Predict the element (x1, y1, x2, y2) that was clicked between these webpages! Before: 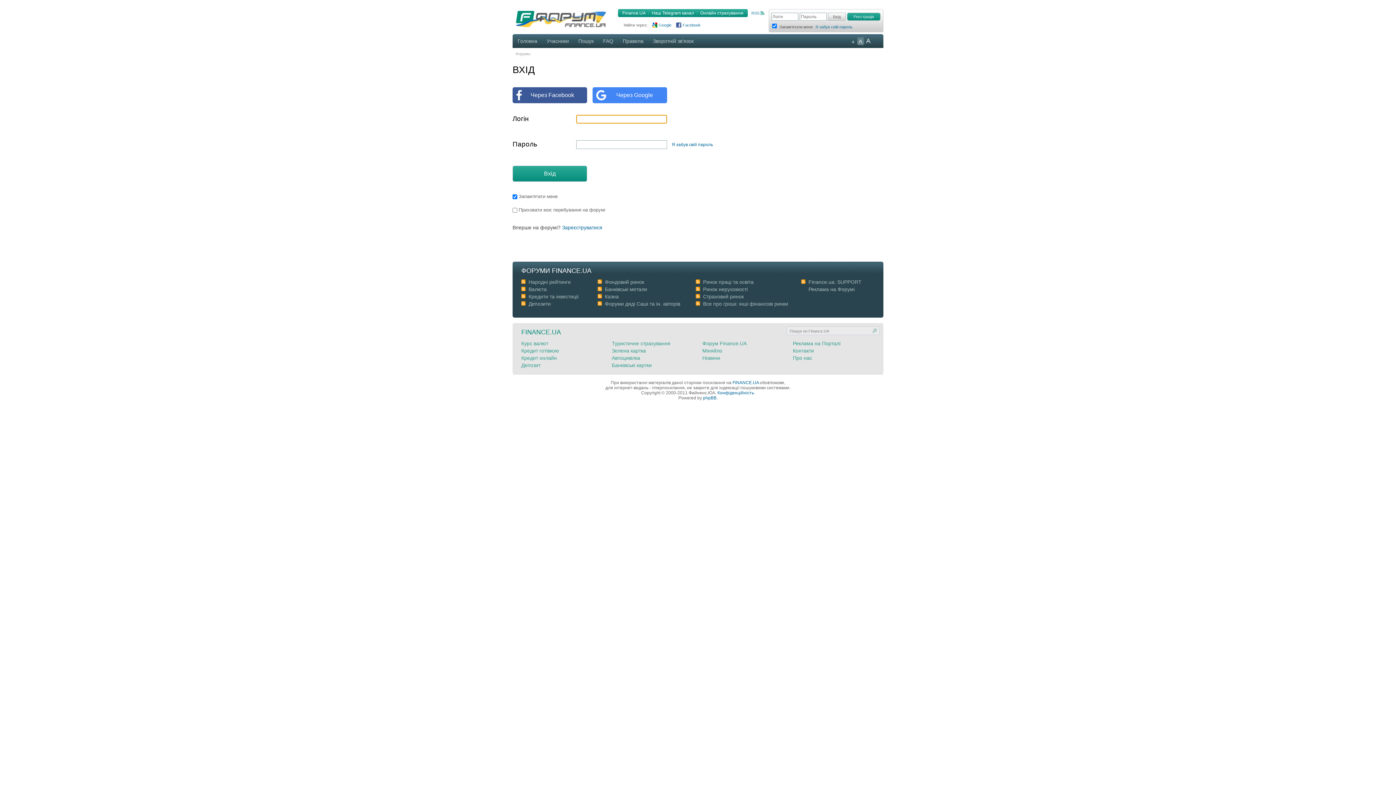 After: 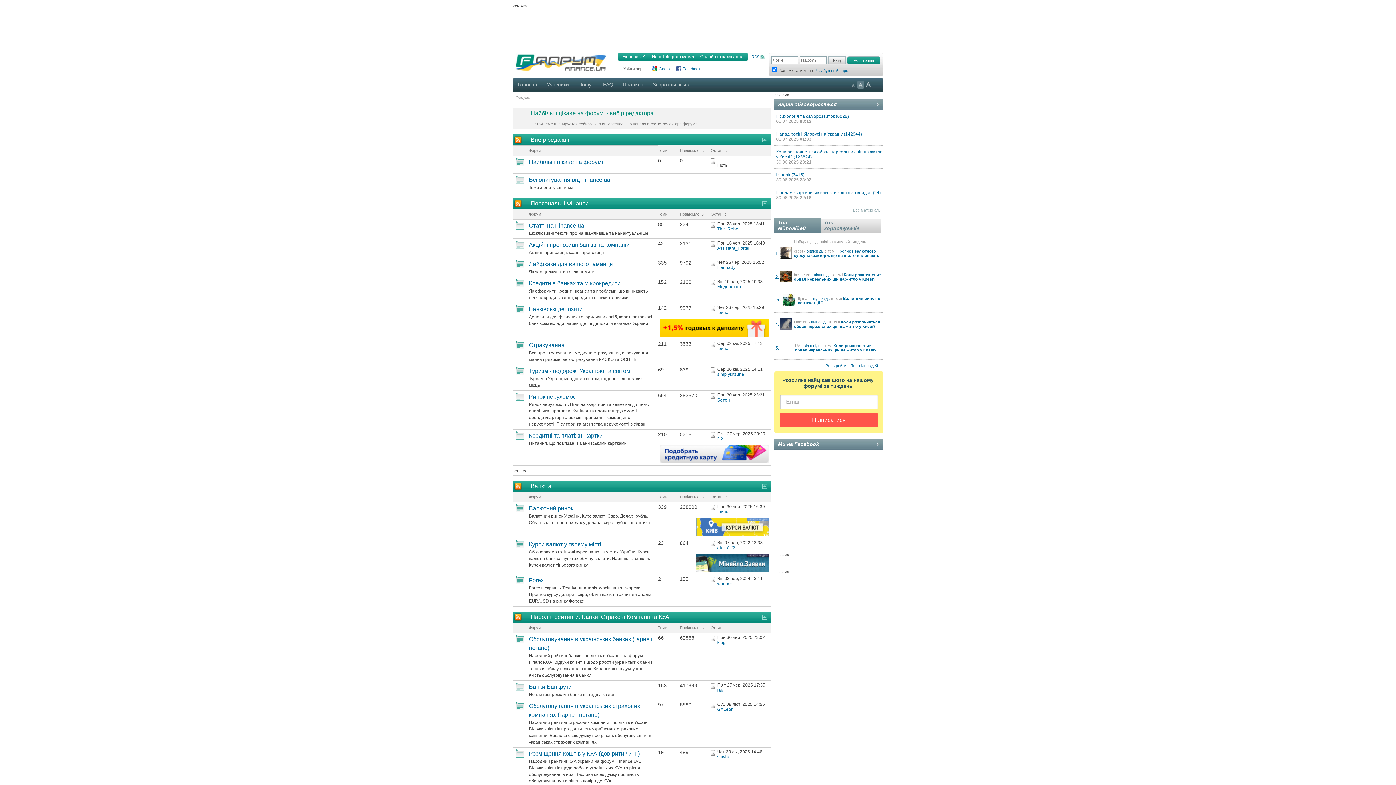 Action: bbox: (702, 340, 746, 346) label: Форум Finance.UA